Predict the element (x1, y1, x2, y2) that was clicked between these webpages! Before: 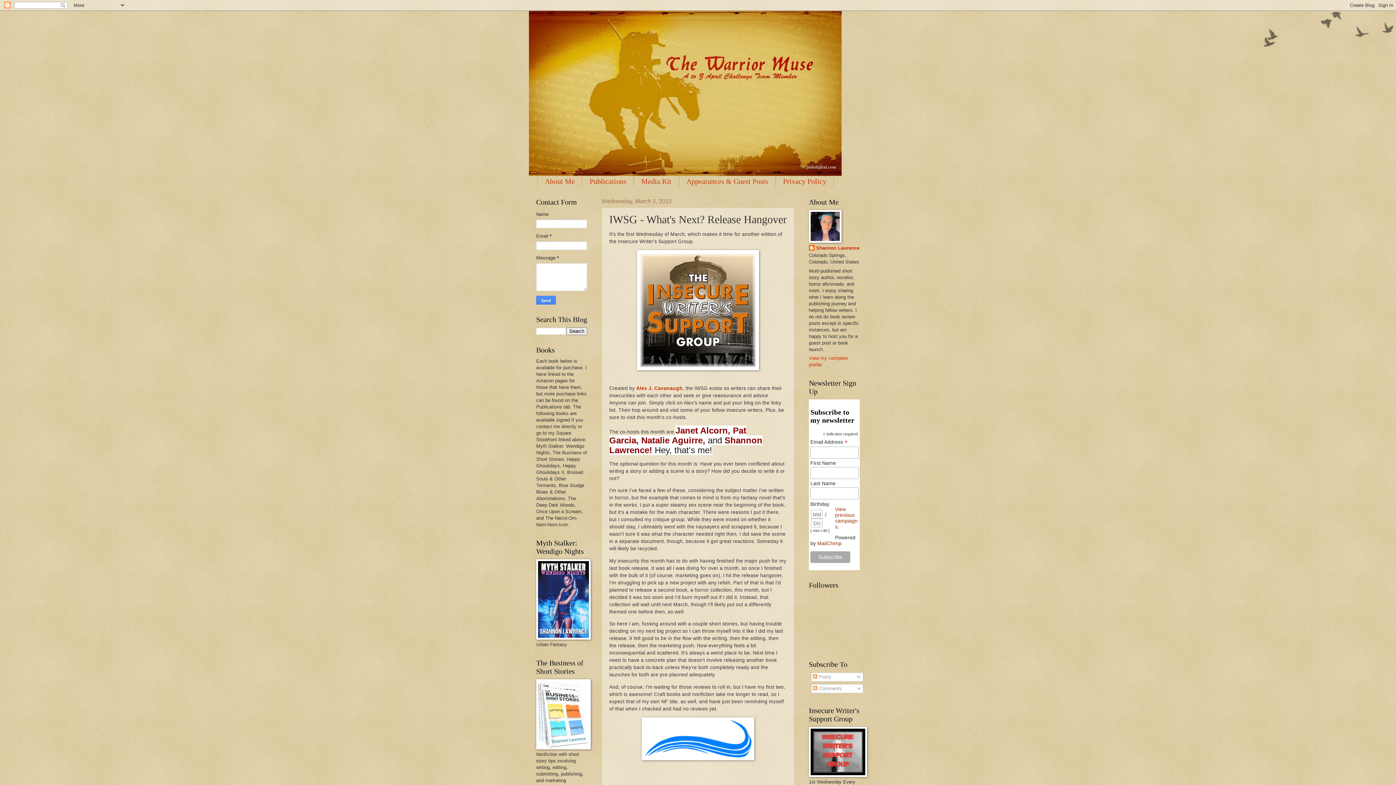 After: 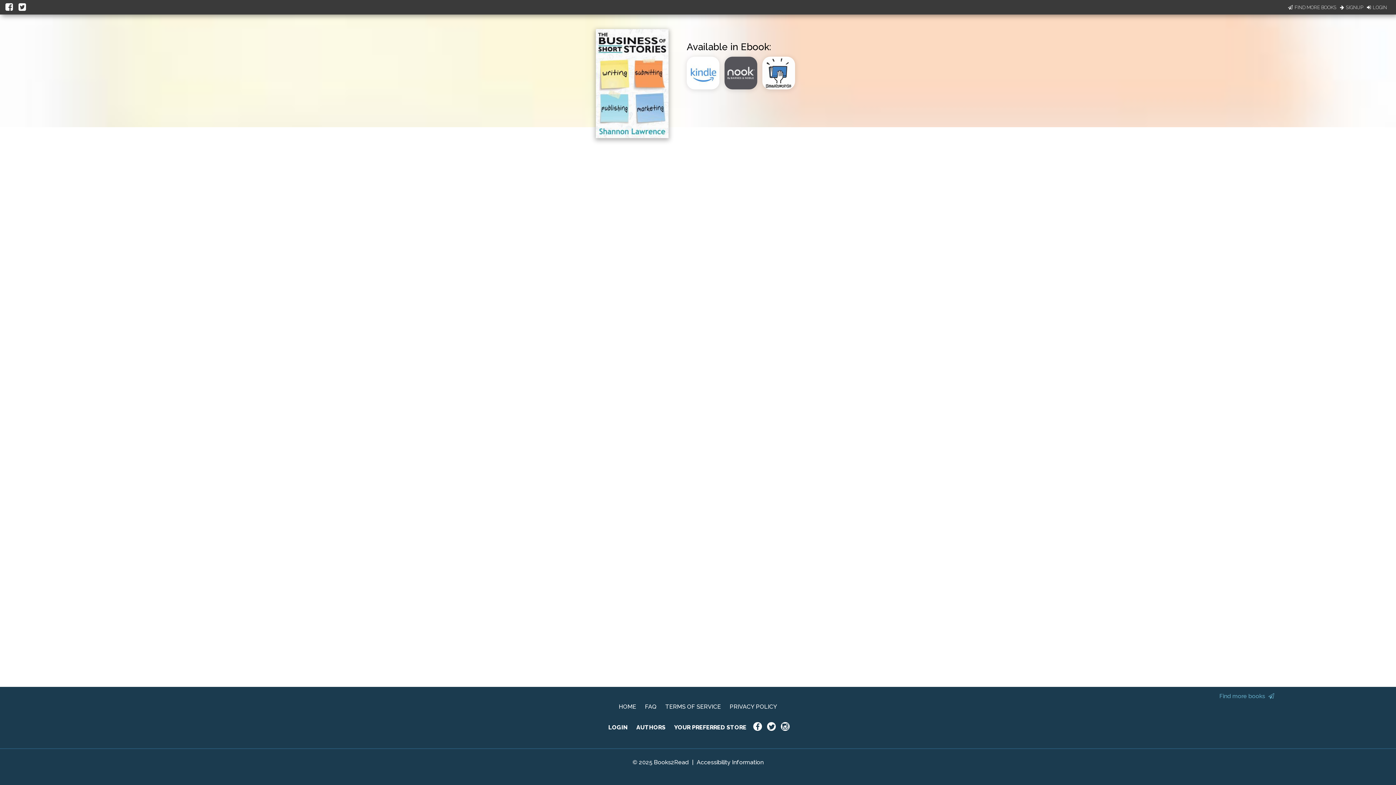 Action: bbox: (536, 745, 590, 750)